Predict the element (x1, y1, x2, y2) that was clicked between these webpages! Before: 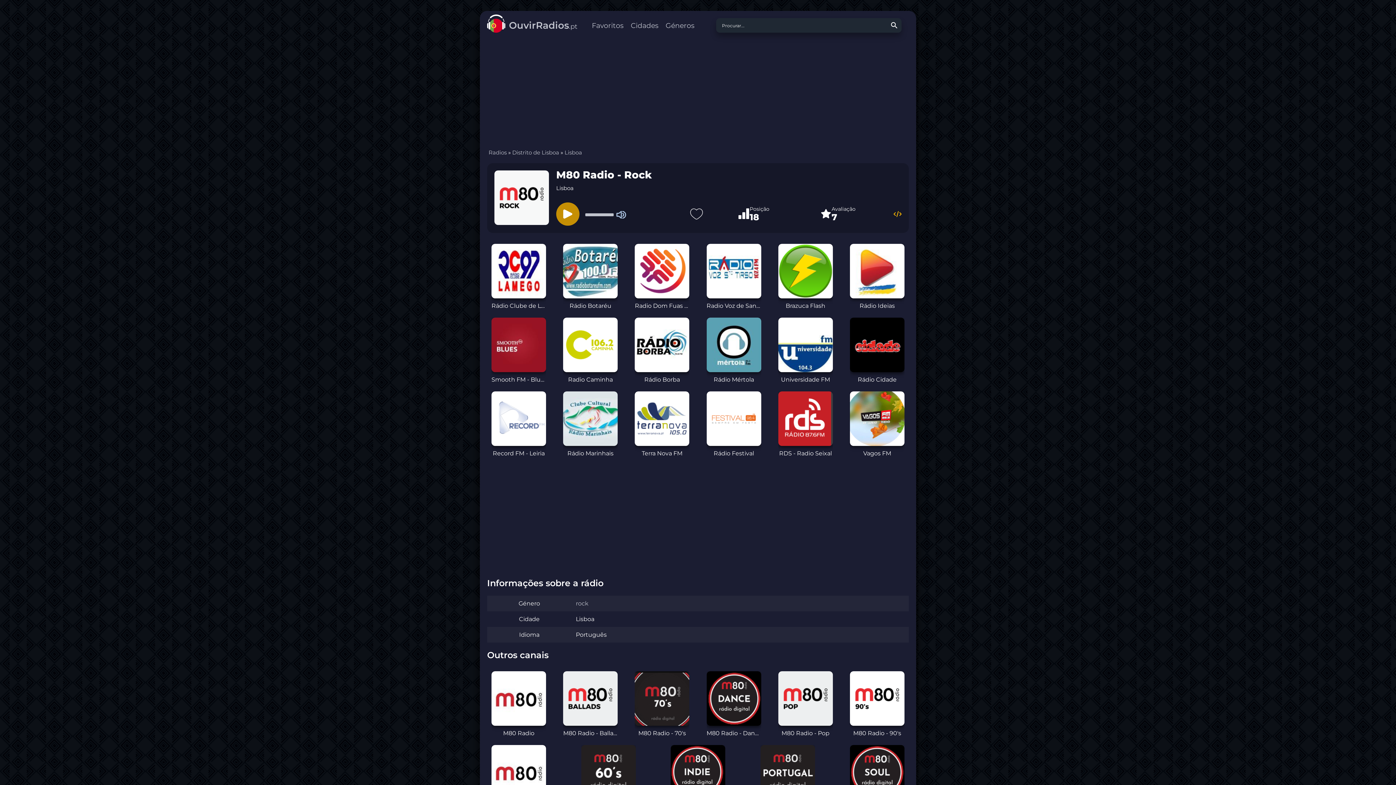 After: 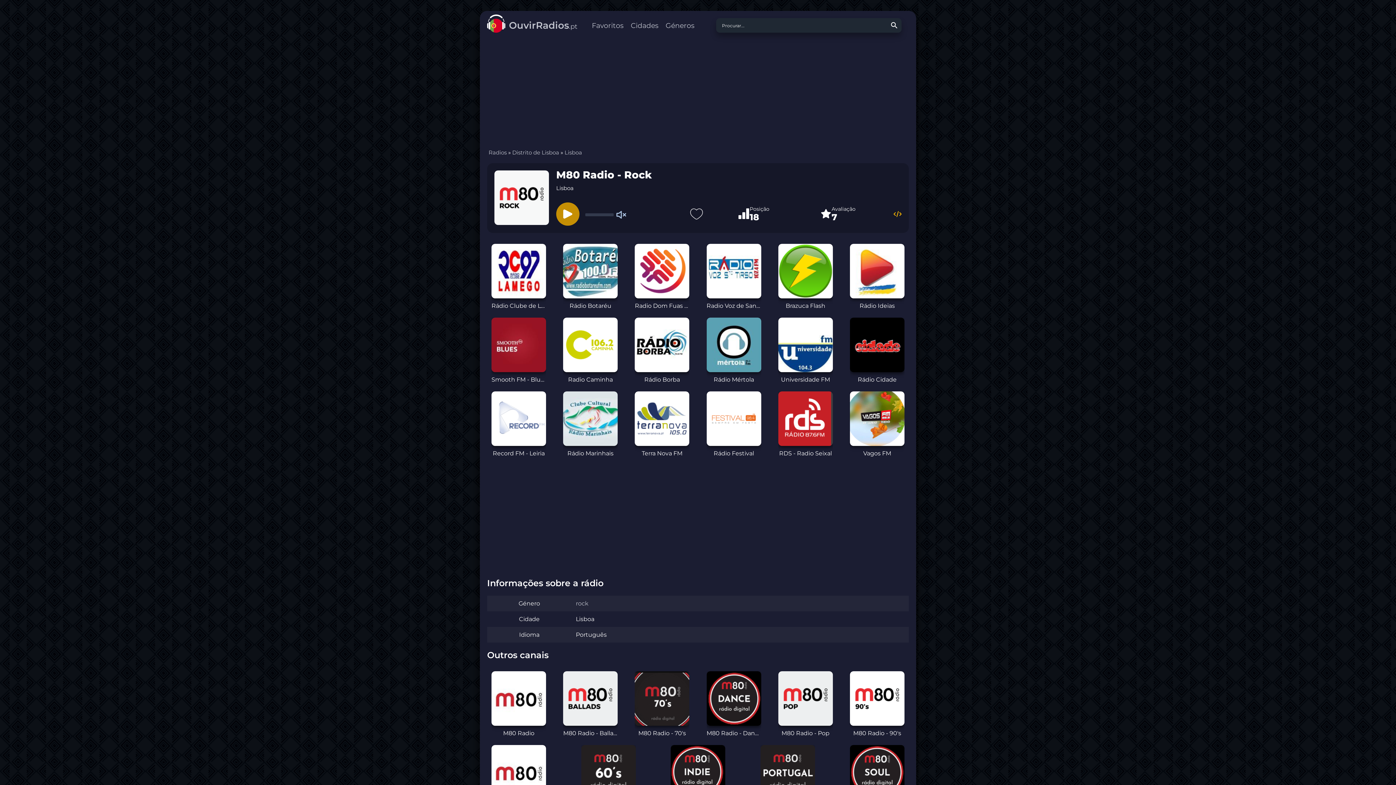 Action: bbox: (615, 208, 627, 220) label: Mute